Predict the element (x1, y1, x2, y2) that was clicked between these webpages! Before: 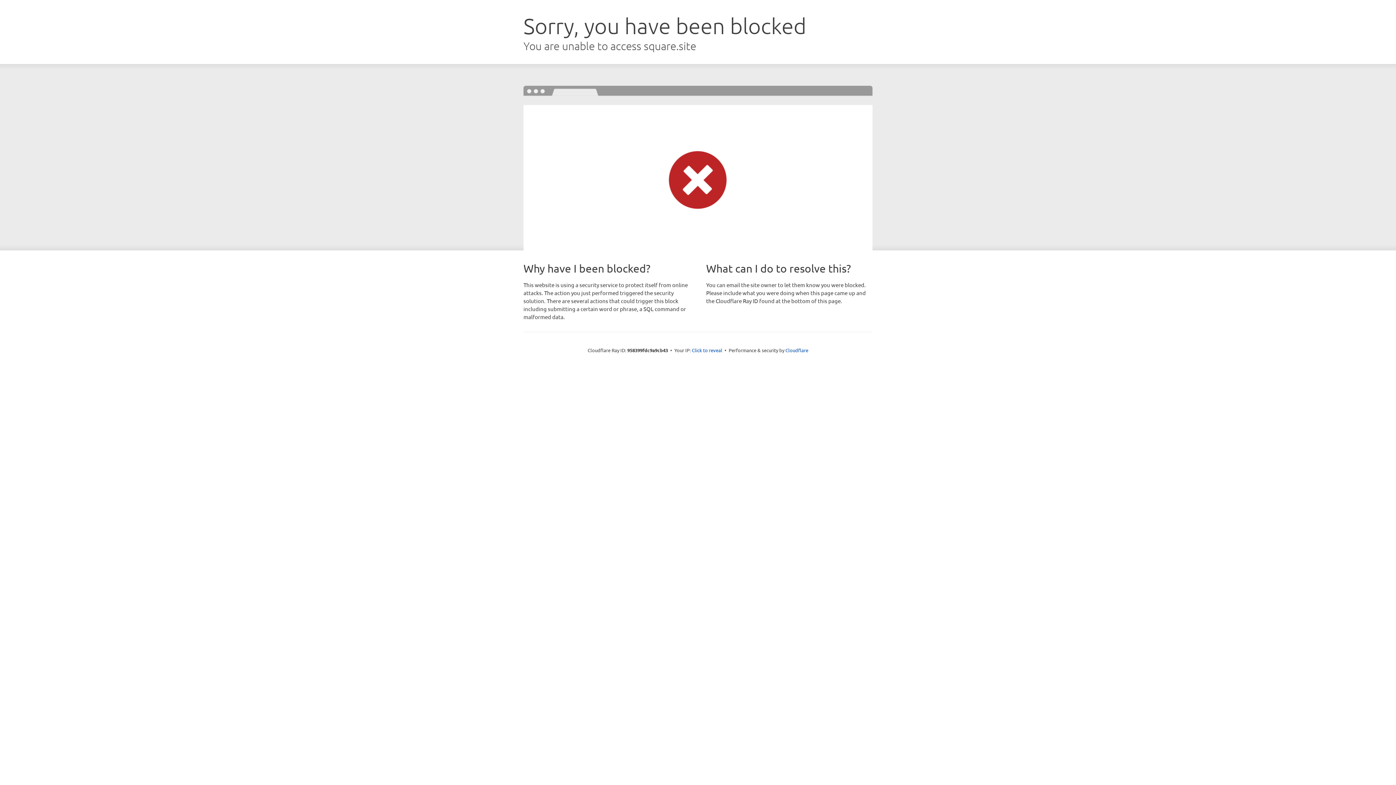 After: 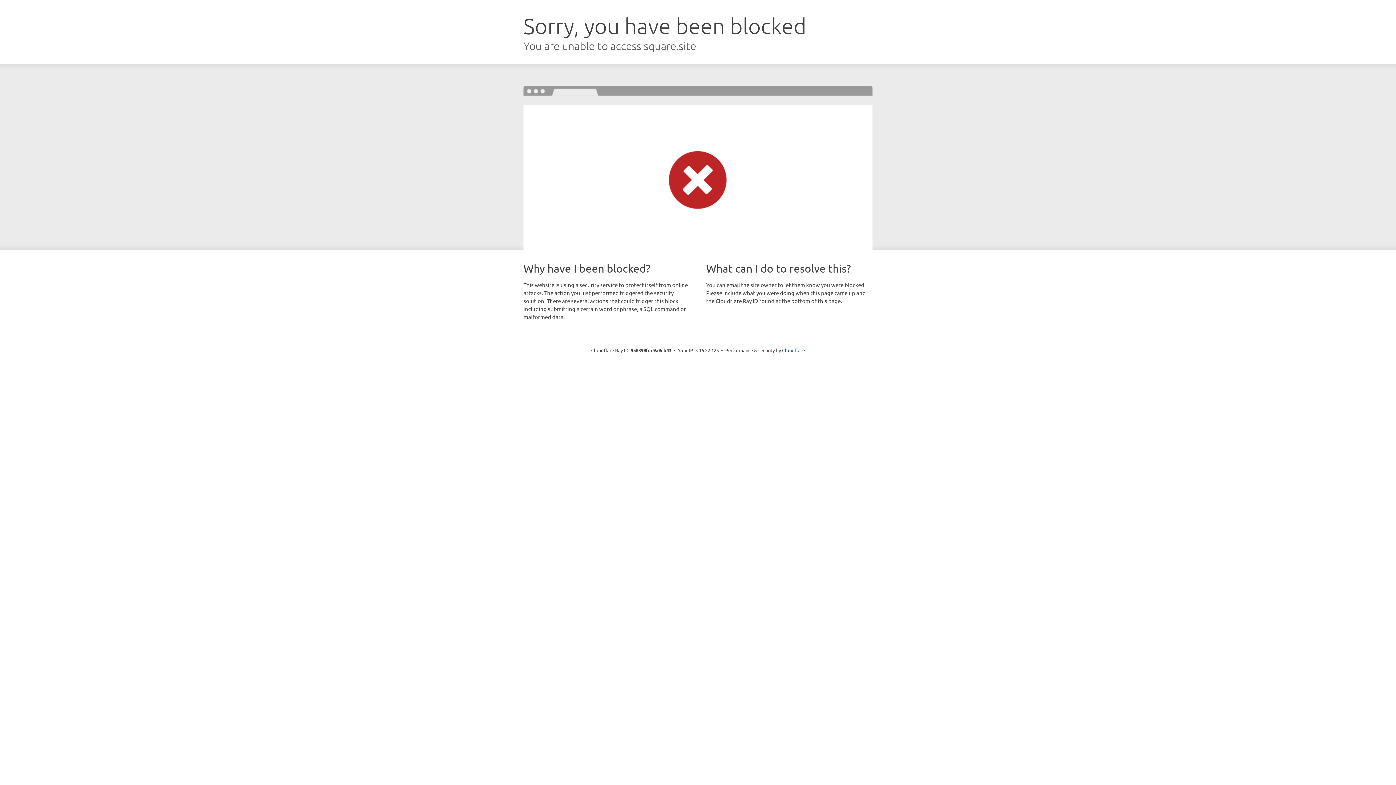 Action: label: Click to reveal bbox: (692, 346, 722, 353)